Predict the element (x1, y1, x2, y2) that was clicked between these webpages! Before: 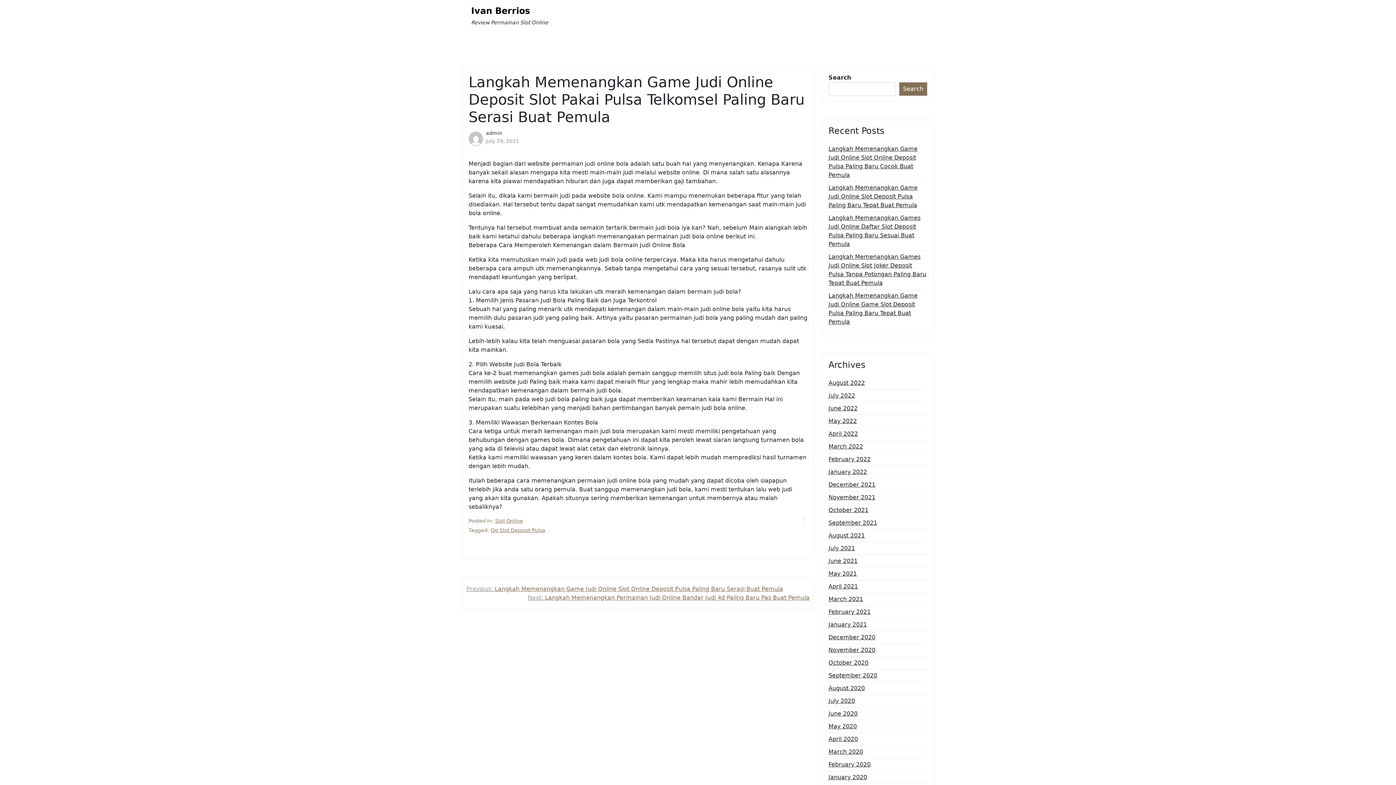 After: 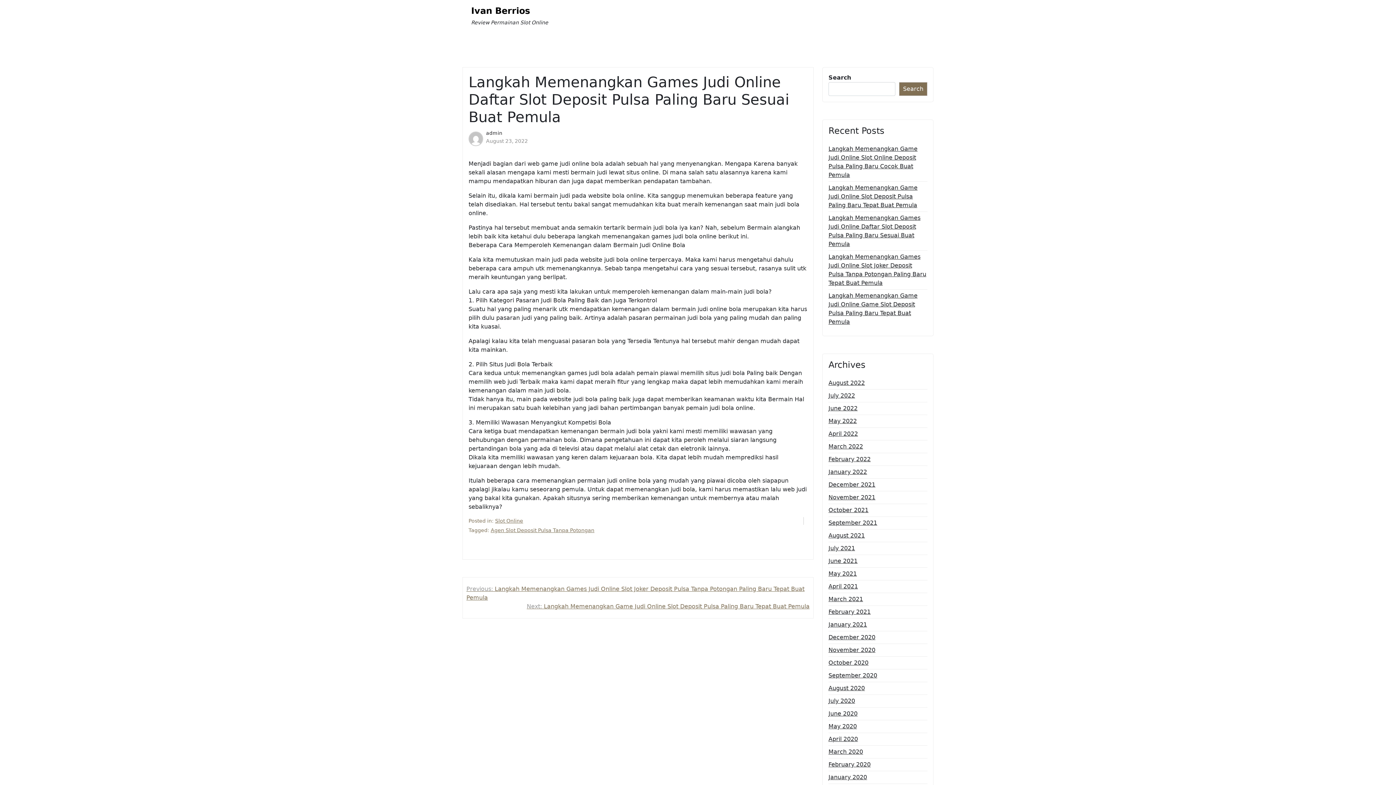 Action: label: Langkah Memenangkan Games Judi Online Daftar Slot Deposit Pulsa Paling Baru Sesuai Buat Pemula bbox: (828, 213, 927, 248)